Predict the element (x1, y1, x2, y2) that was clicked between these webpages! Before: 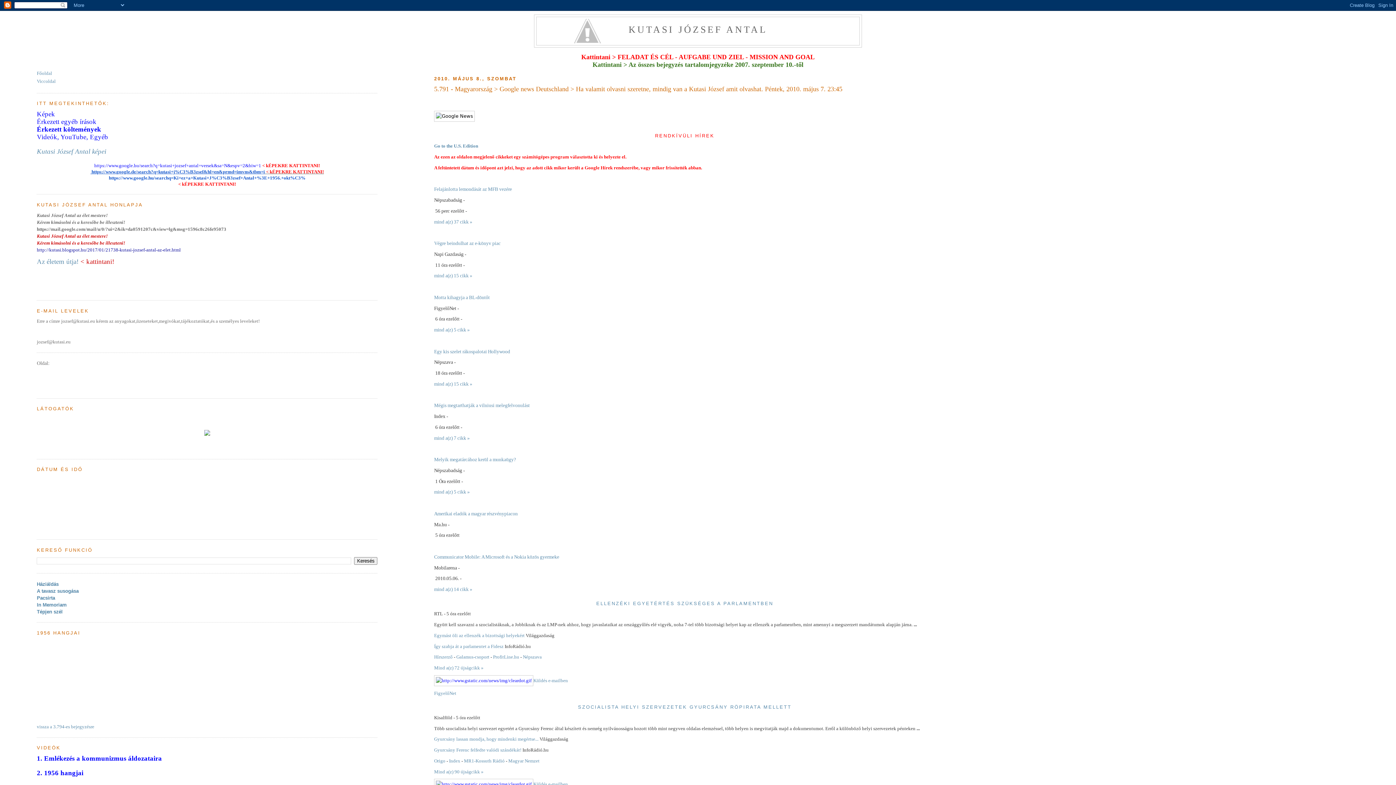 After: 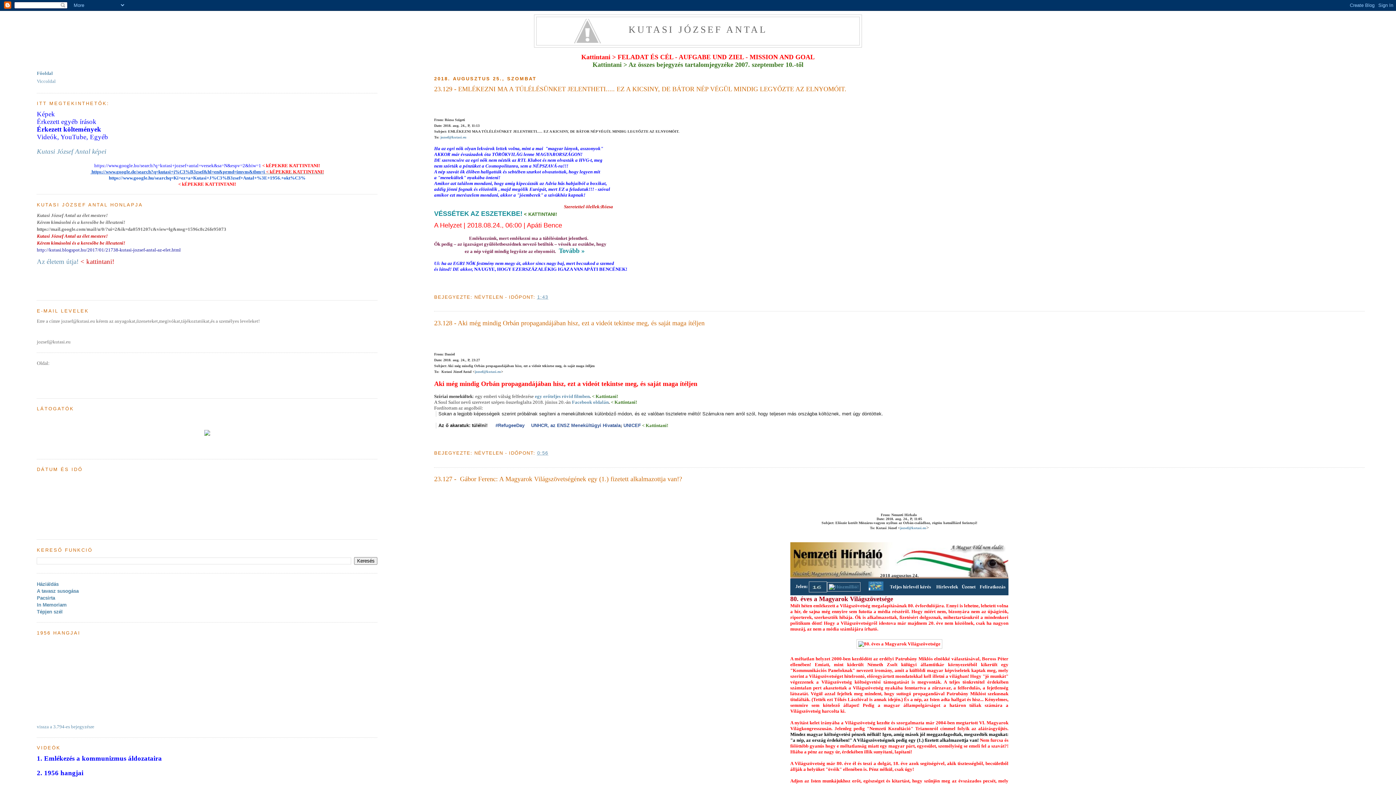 Action: bbox: (36, 70, 52, 75) label: Főoldal